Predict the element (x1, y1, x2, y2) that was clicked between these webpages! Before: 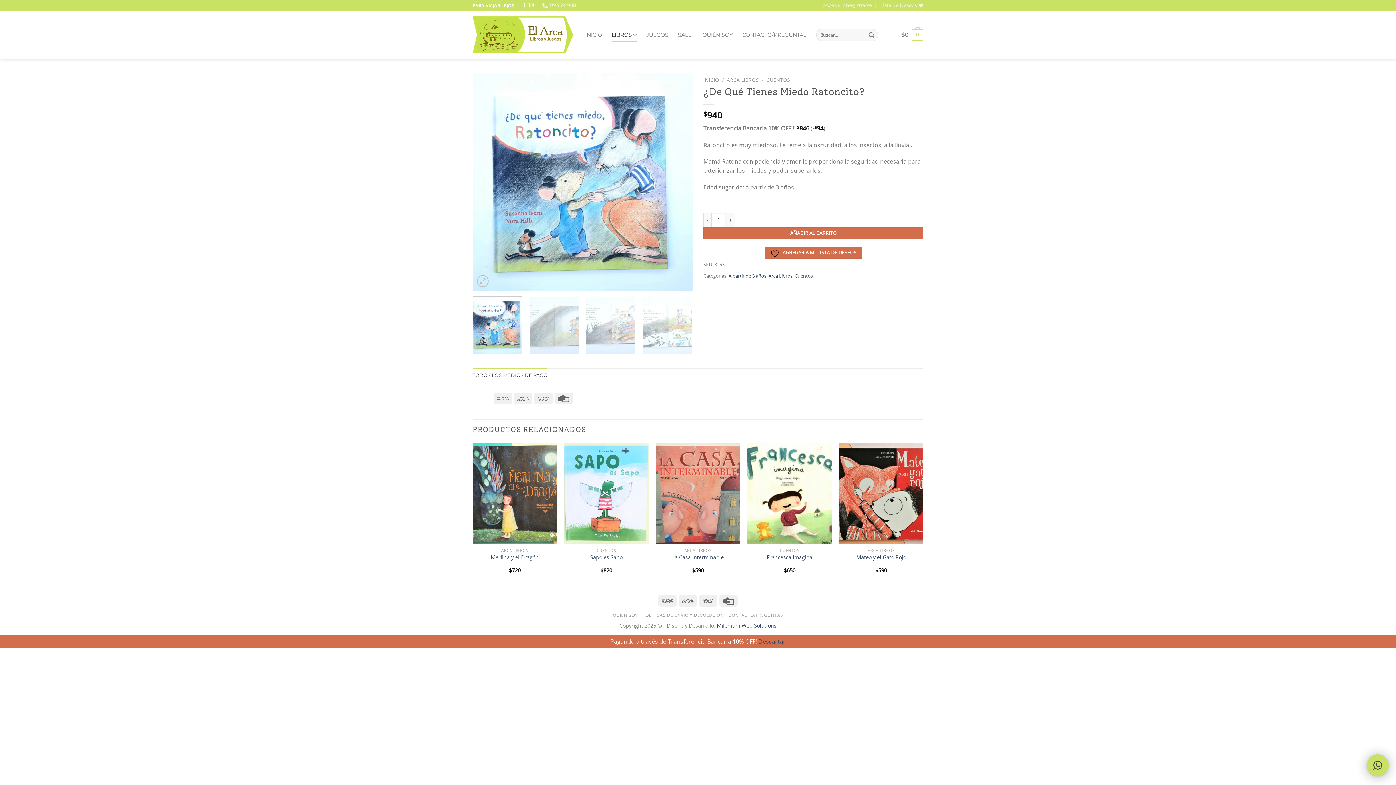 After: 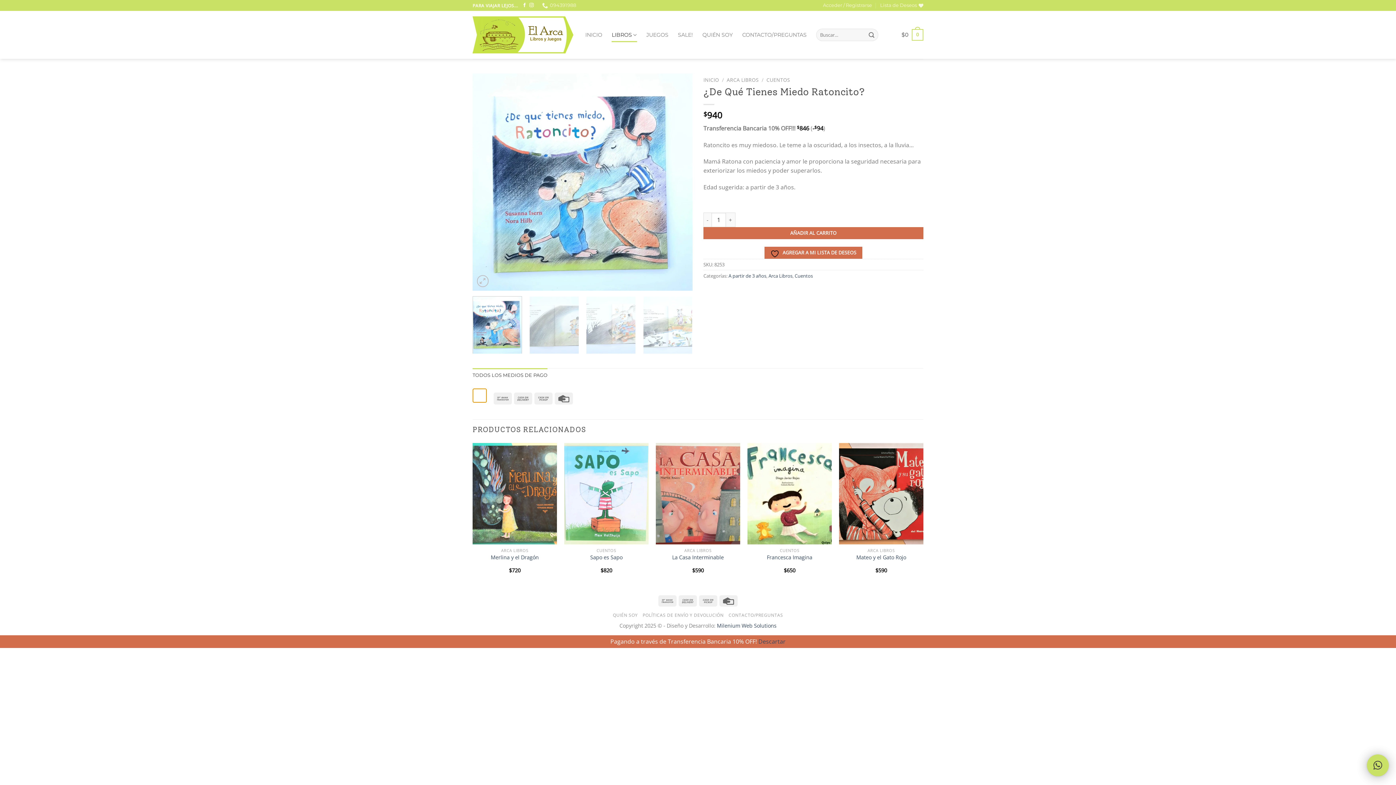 Action: bbox: (472, 388, 486, 403) label: Haz clic para editar este elemento.